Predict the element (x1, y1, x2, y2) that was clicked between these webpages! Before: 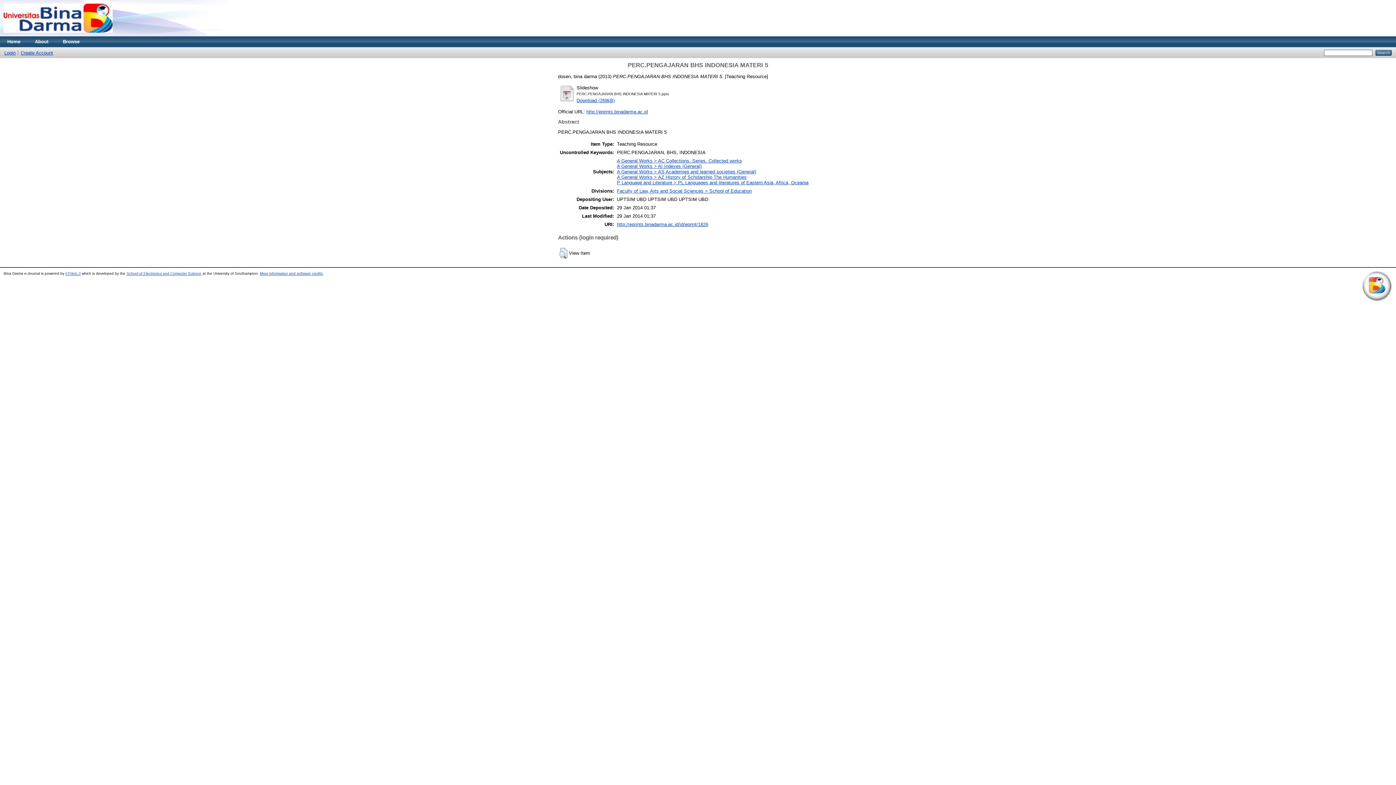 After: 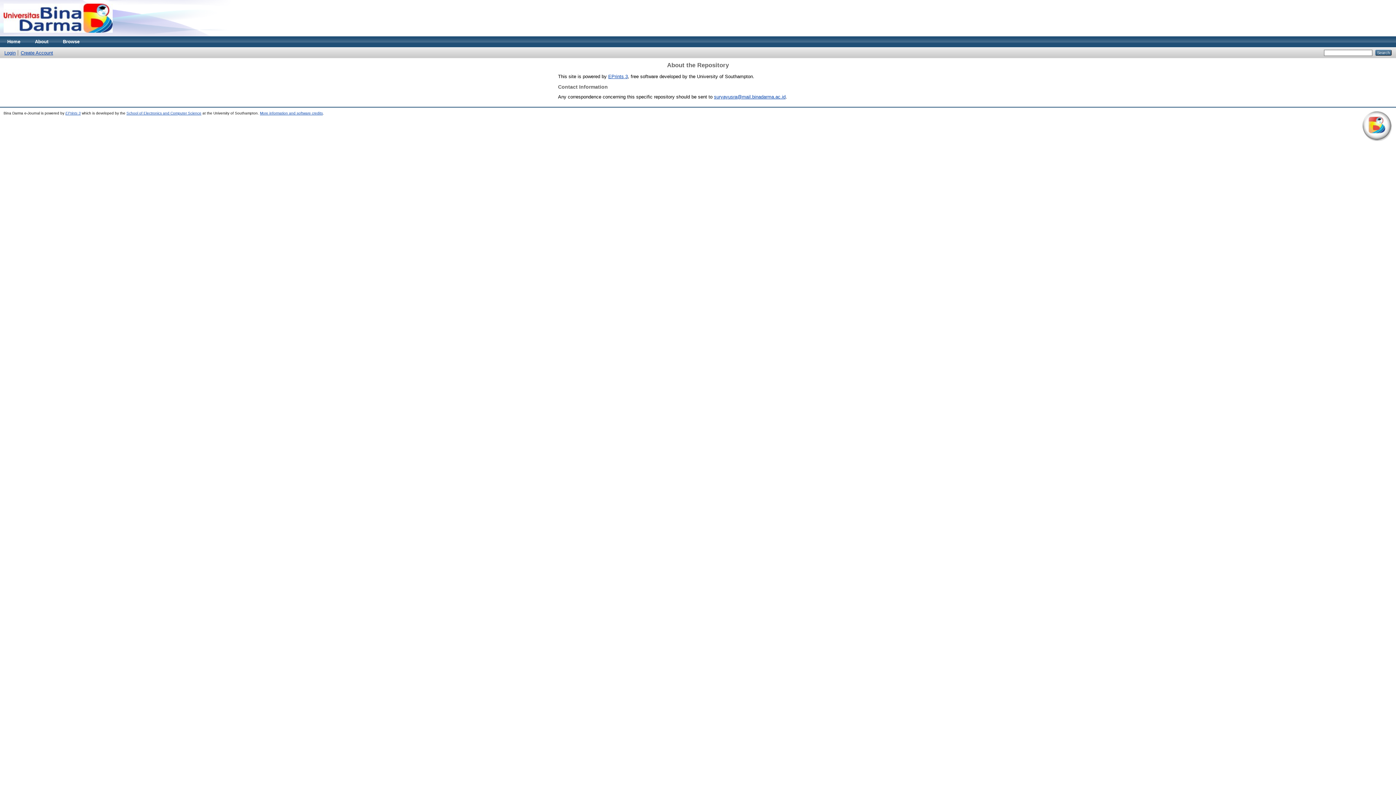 Action: label: About bbox: (27, 36, 55, 47)